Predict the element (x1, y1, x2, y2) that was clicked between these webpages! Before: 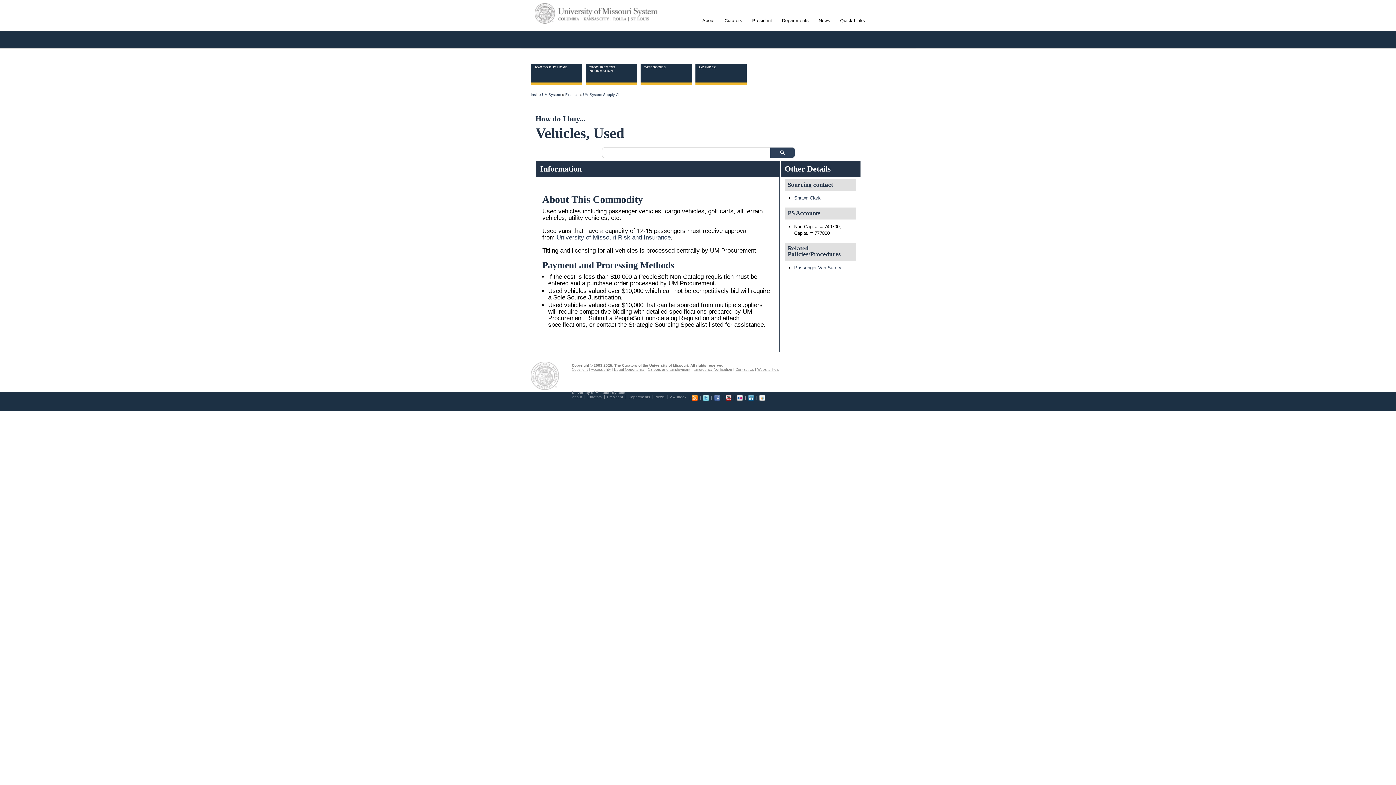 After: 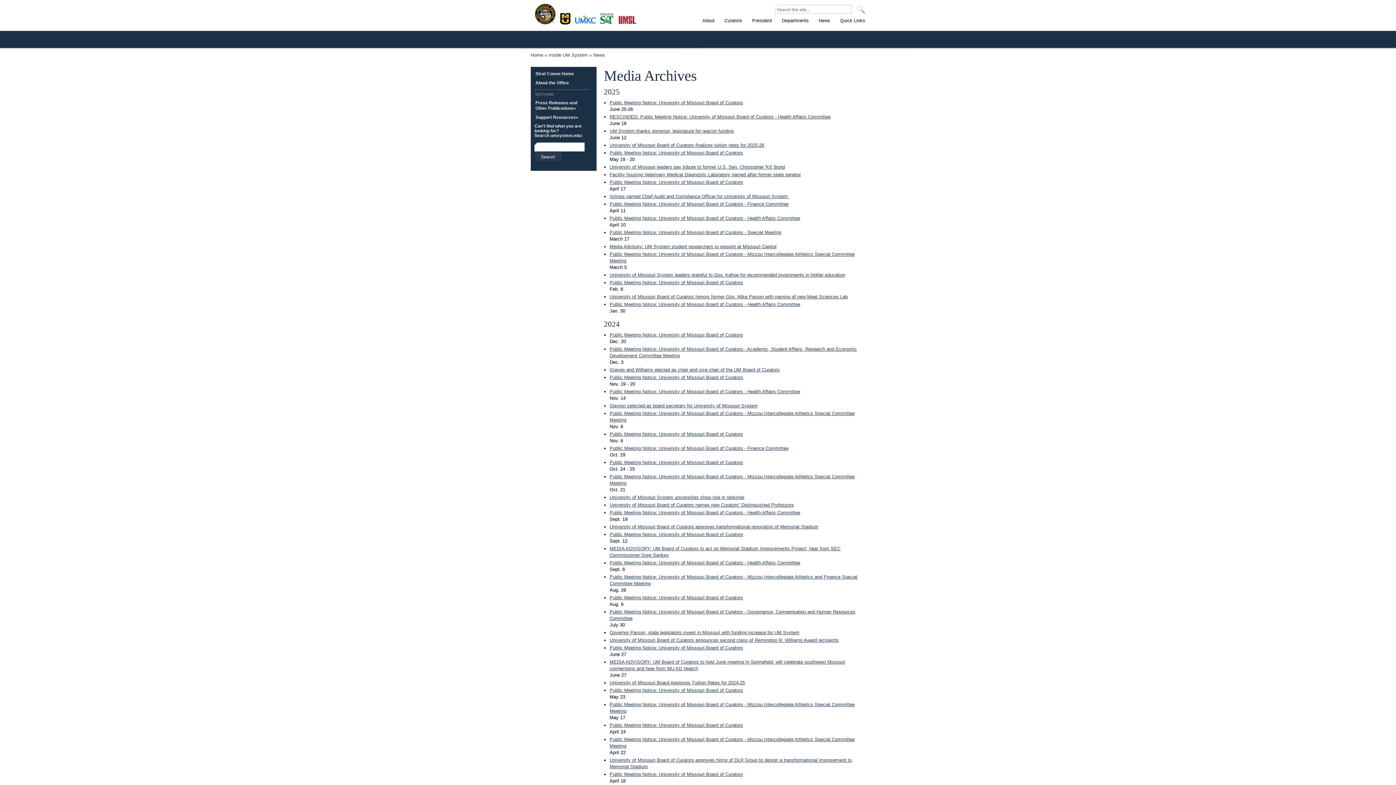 Action: label: News bbox: (655, 395, 664, 399)